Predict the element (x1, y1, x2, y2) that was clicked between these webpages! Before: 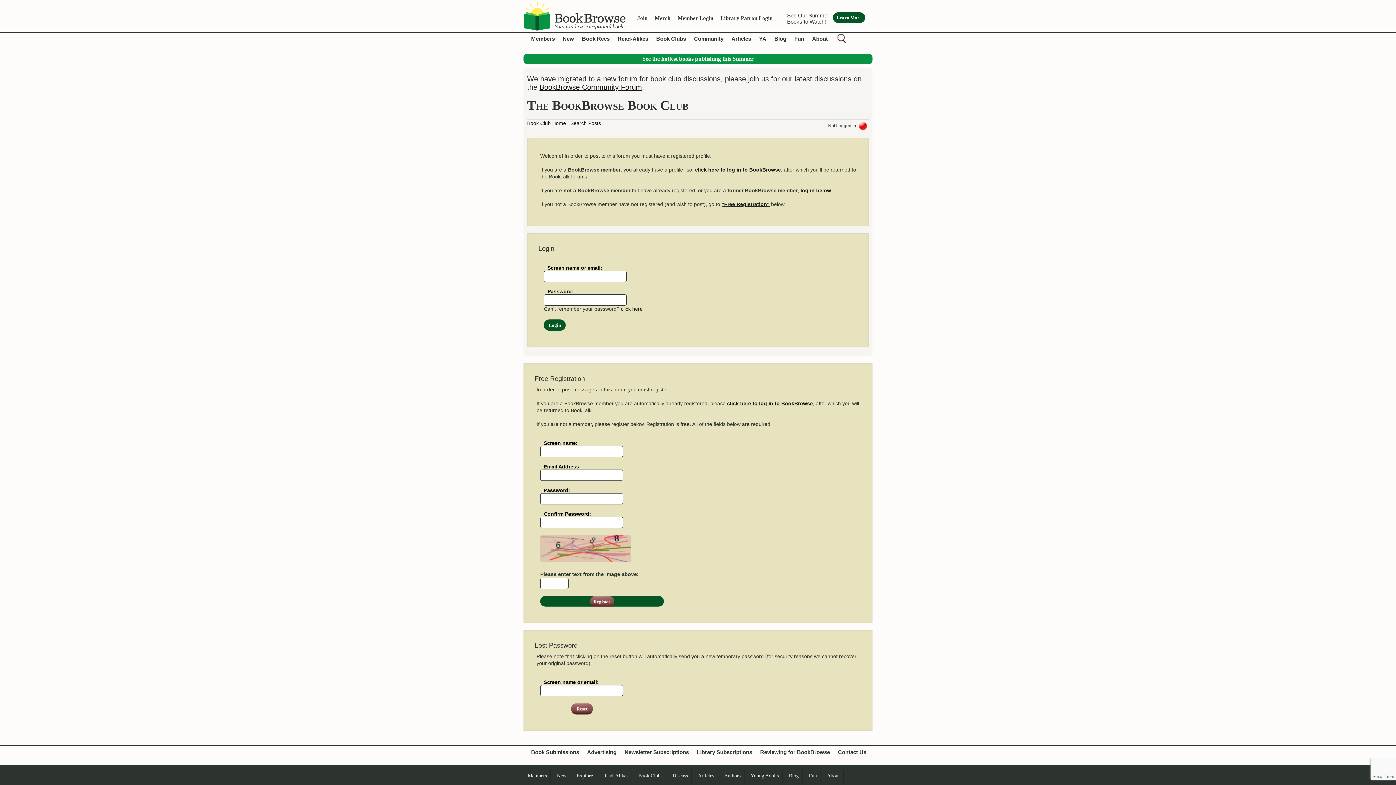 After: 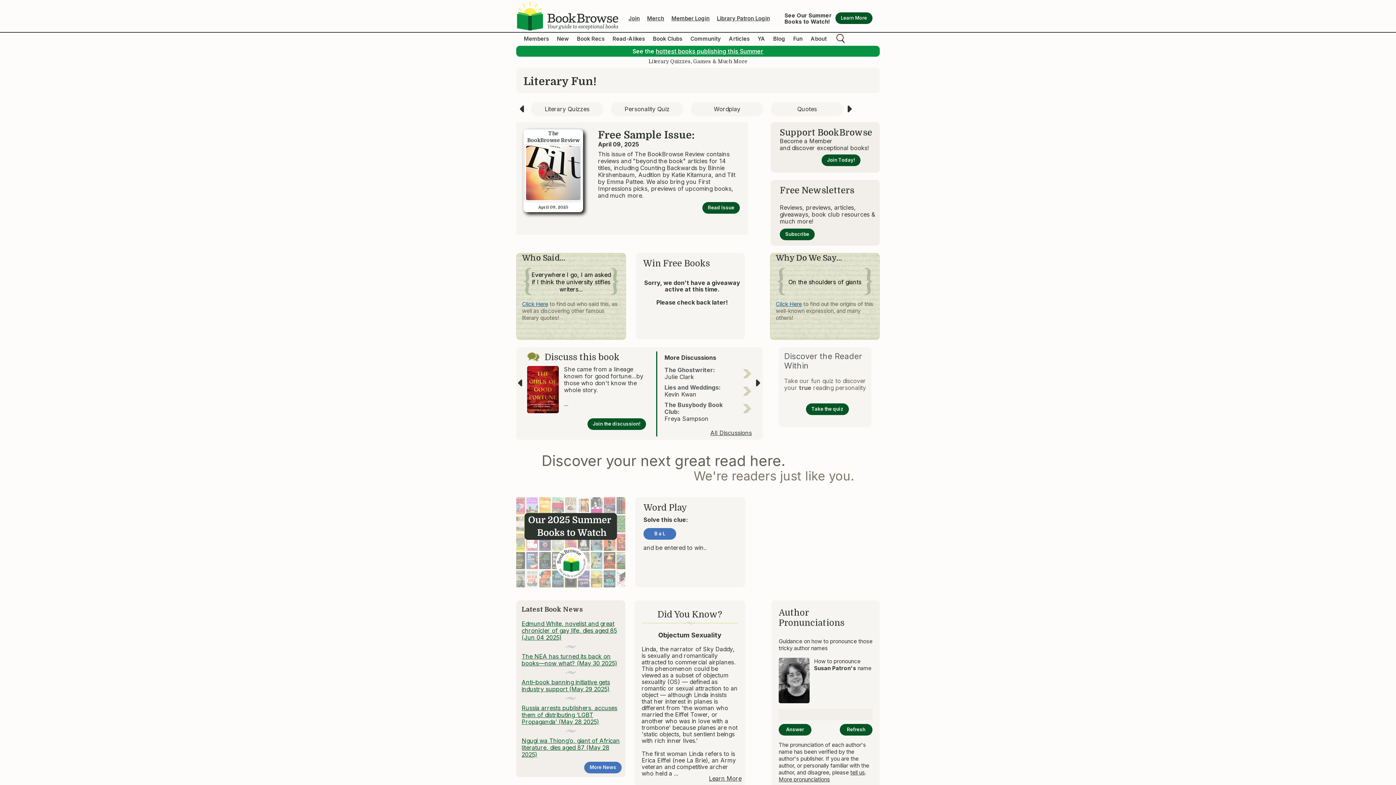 Action: bbox: (809, 773, 817, 778) label: Fun